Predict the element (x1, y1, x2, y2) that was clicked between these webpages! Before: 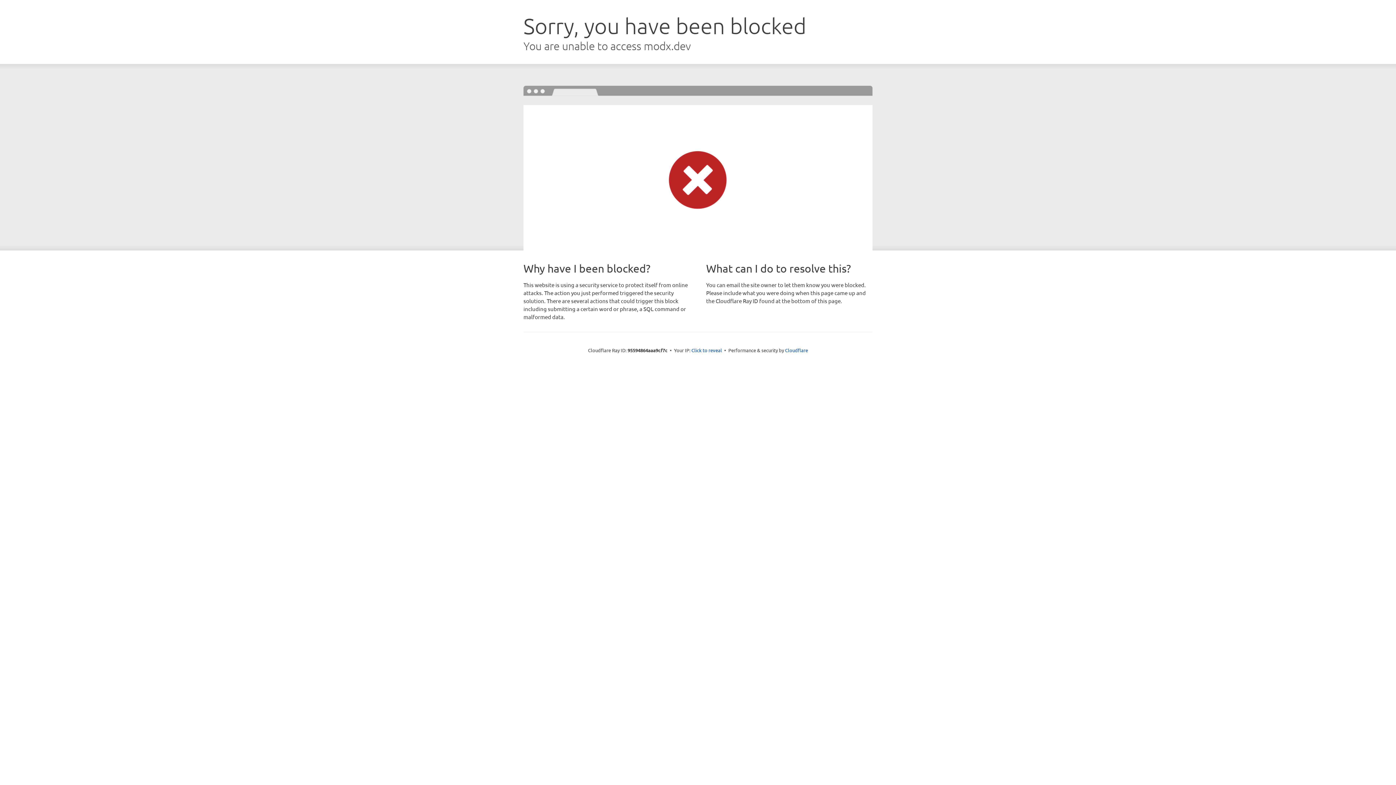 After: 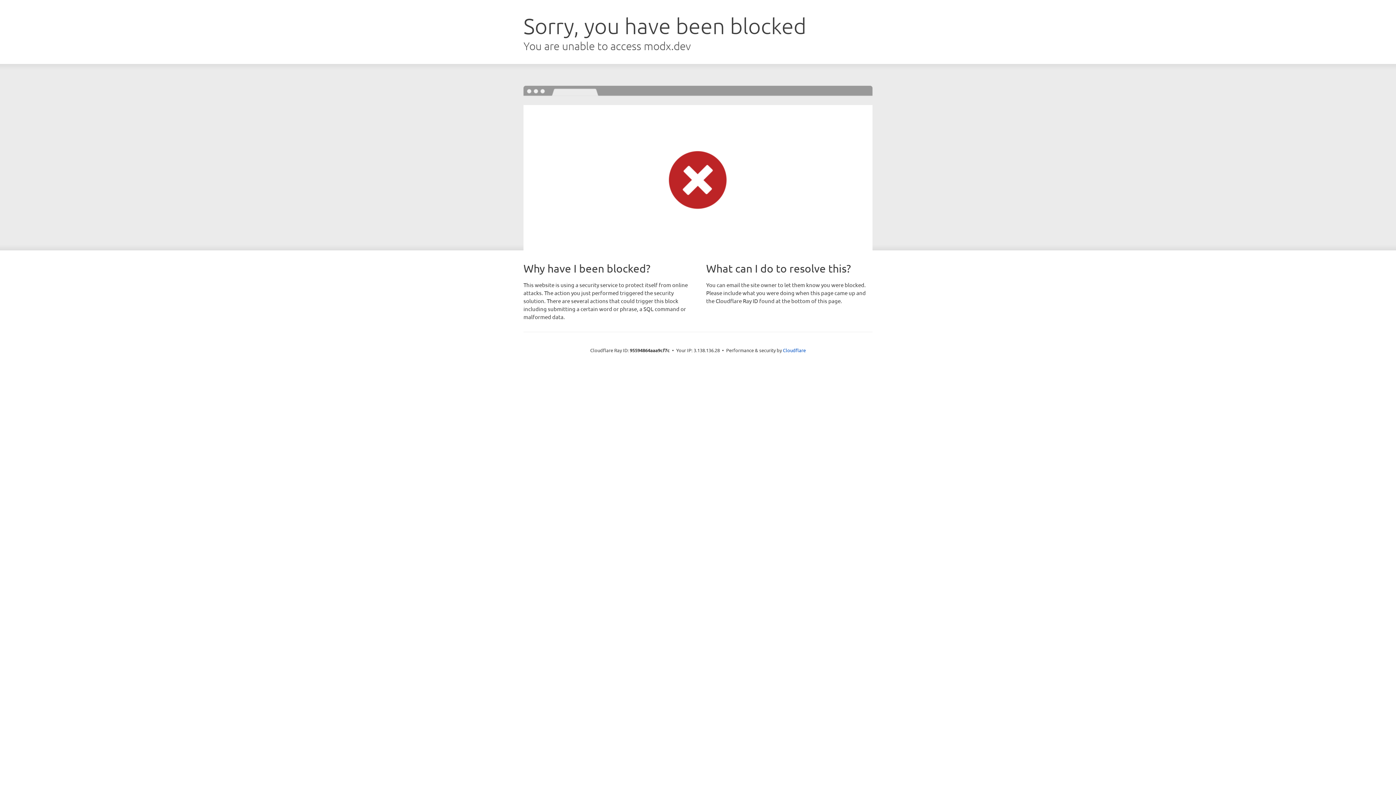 Action: bbox: (691, 346, 722, 353) label: Click to reveal